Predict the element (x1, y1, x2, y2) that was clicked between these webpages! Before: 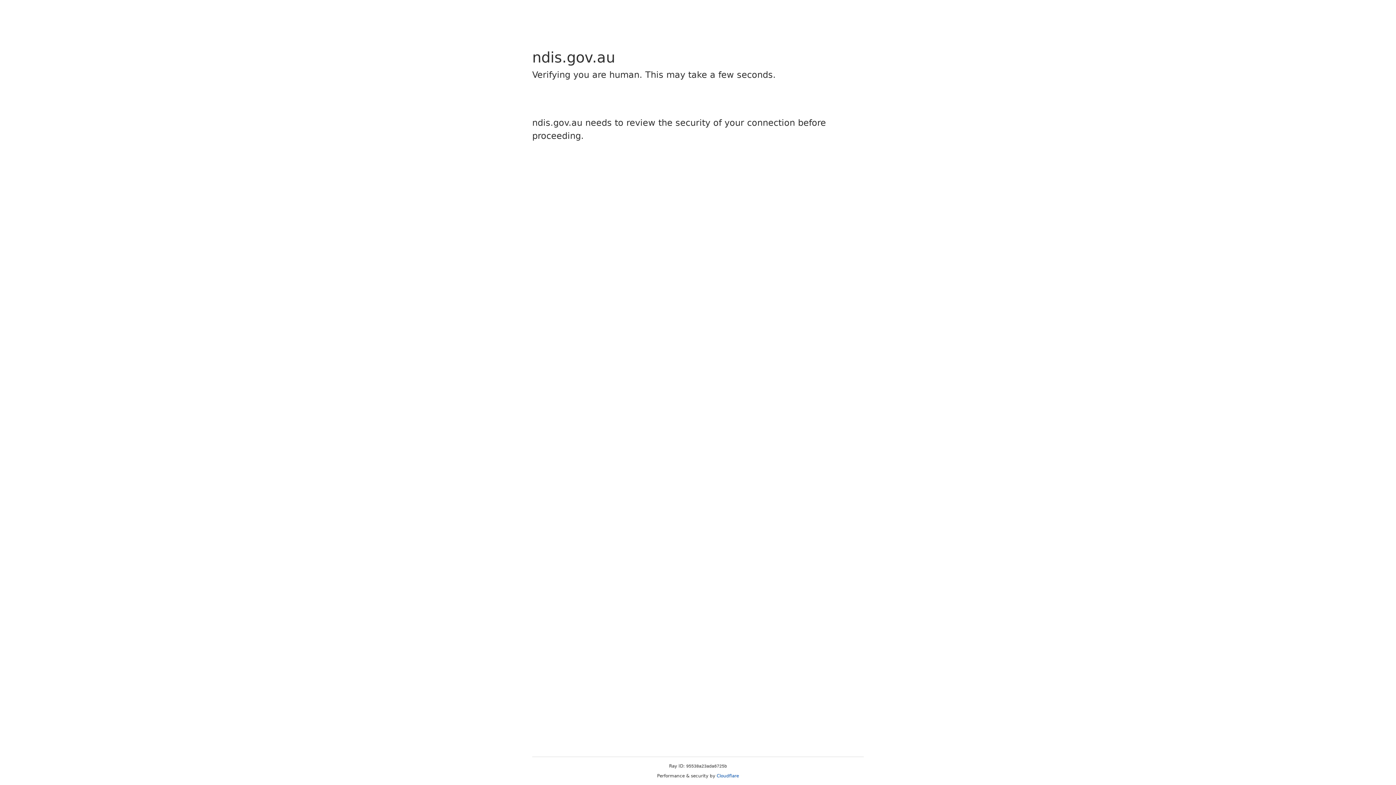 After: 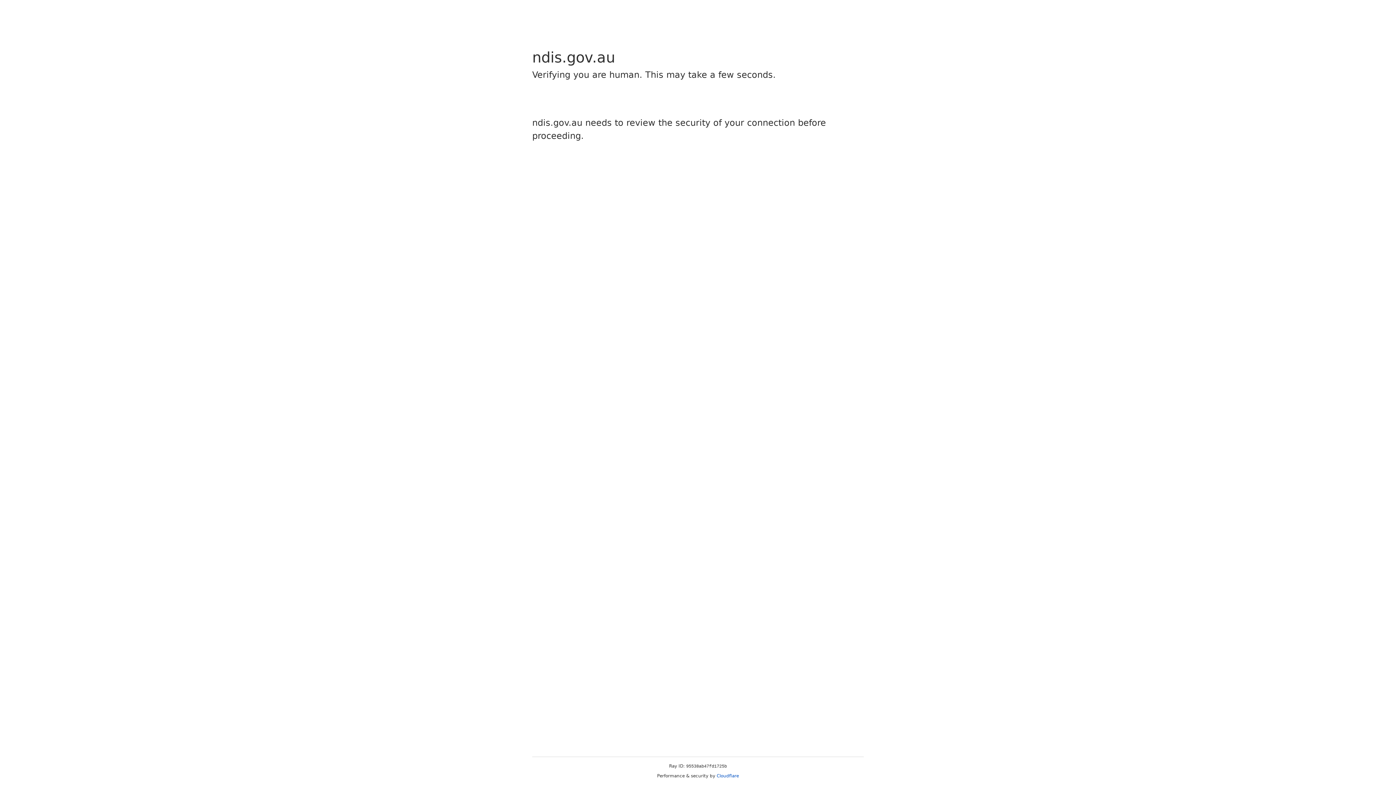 Action: label: Cloudflare bbox: (716, 773, 739, 778)